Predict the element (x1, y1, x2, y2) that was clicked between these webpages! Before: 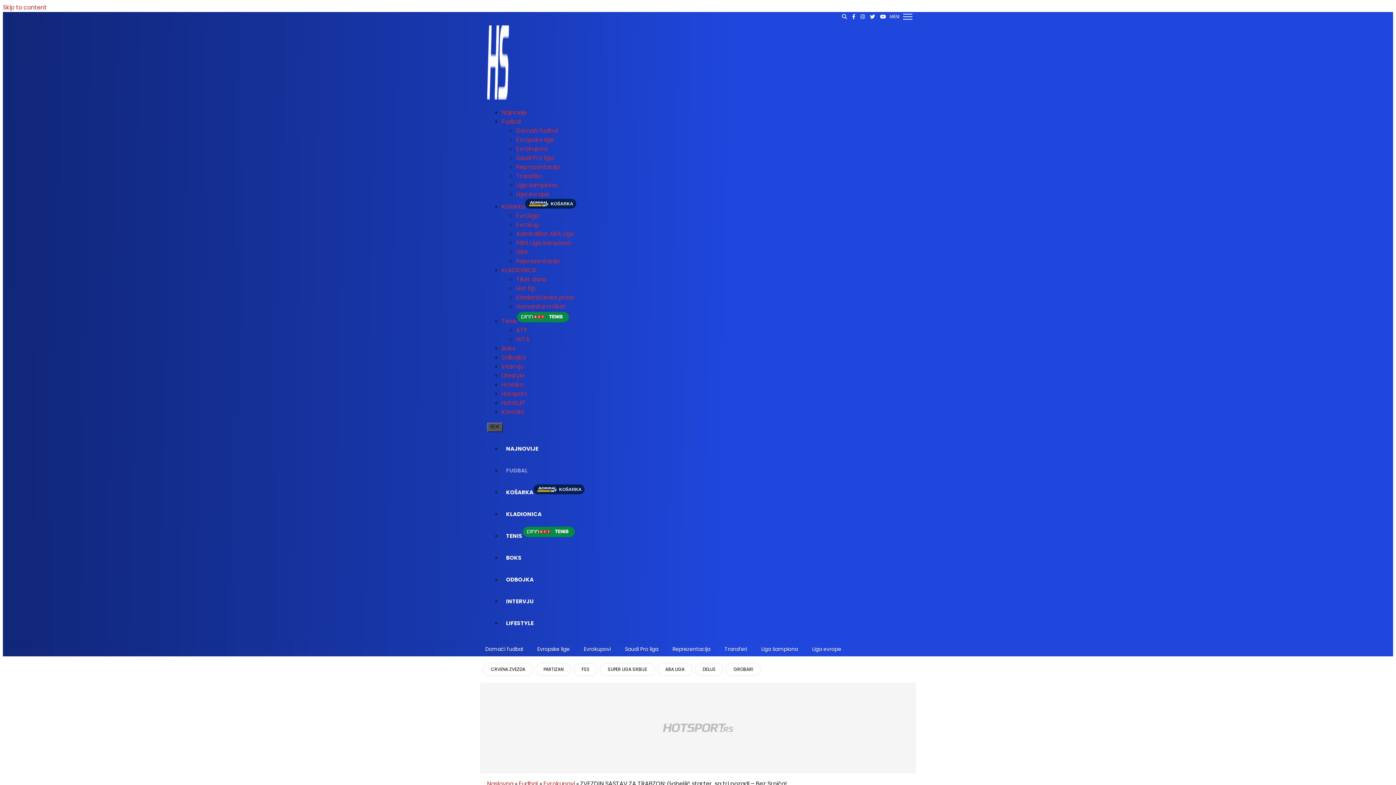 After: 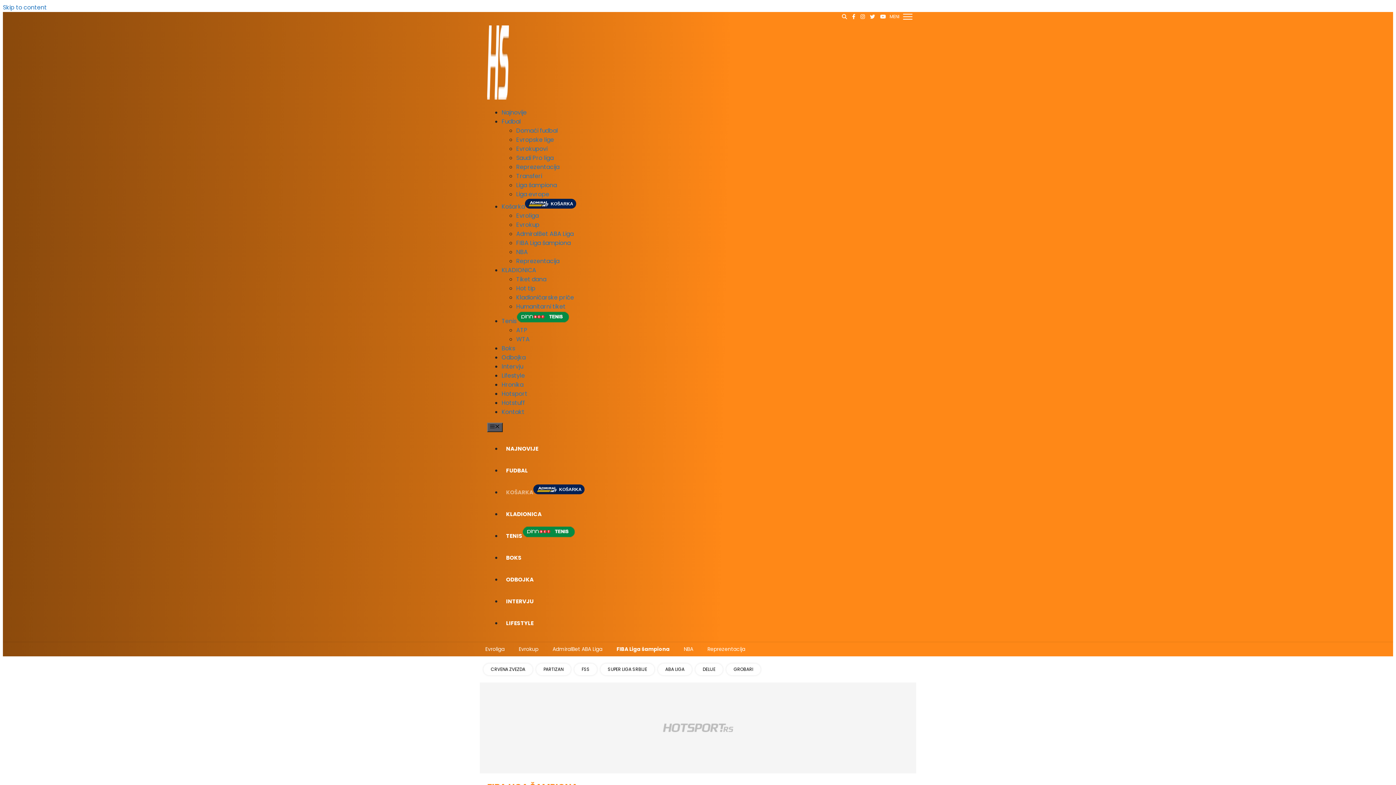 Action: bbox: (516, 238, 570, 247) label: FIBA Liga šampiona